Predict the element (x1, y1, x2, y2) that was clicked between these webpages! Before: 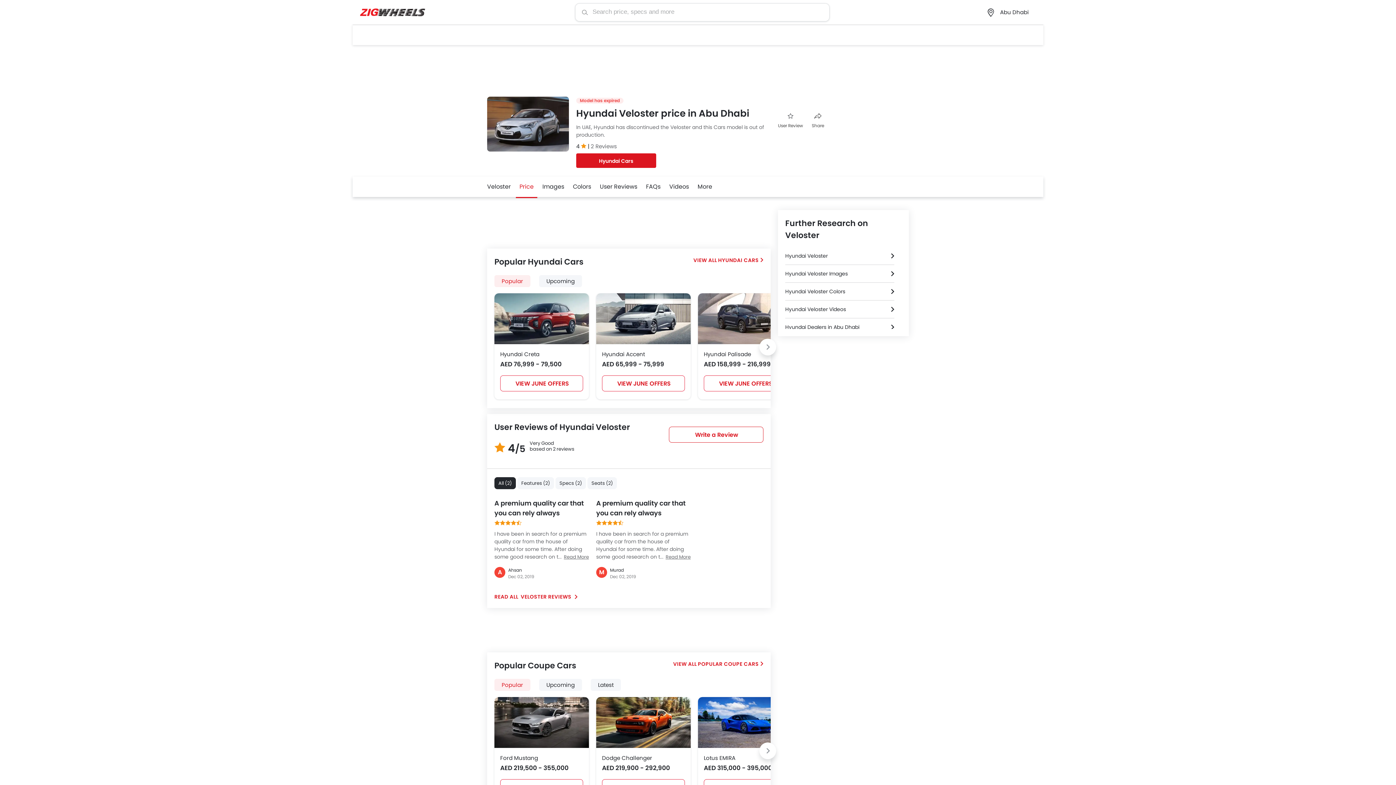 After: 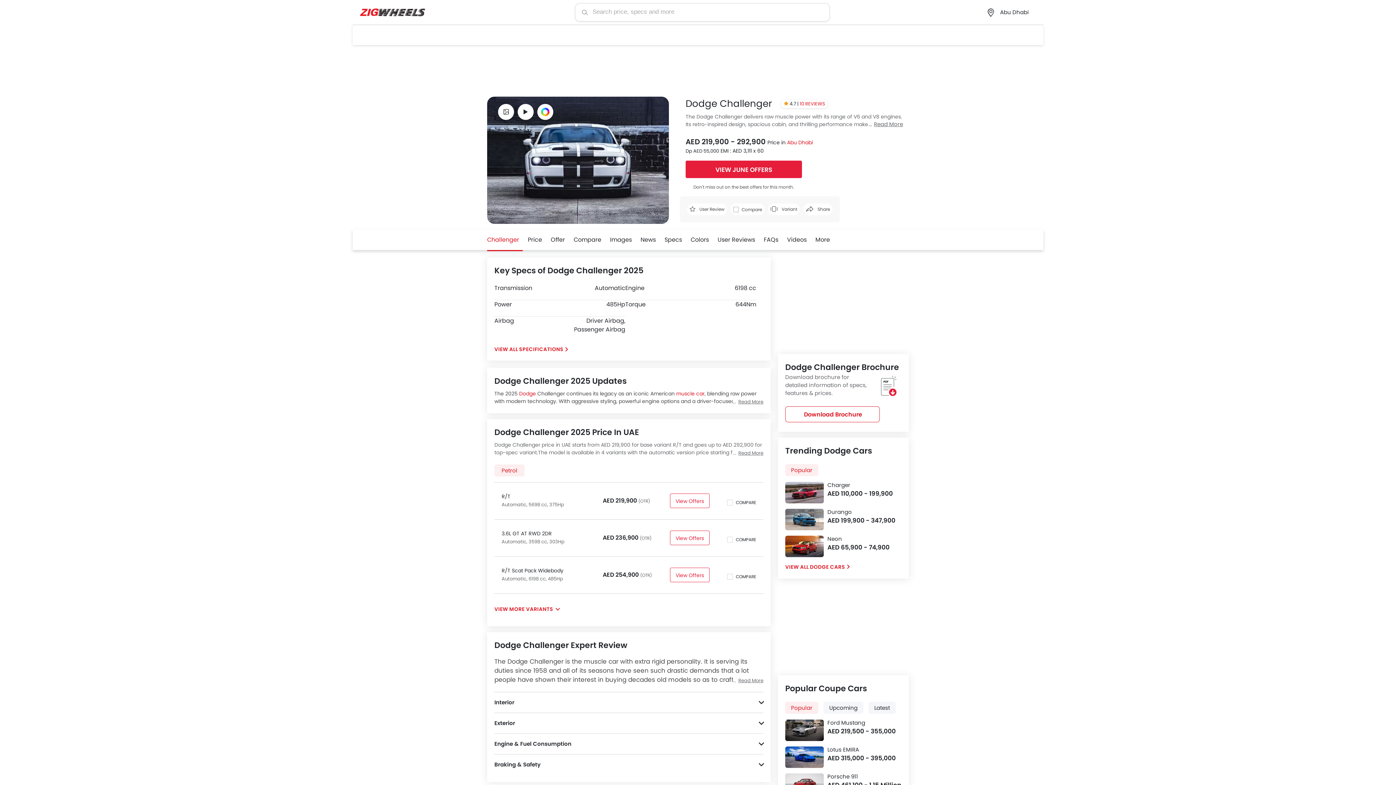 Action: label: Dodge Challenger bbox: (602, 754, 685, 762)